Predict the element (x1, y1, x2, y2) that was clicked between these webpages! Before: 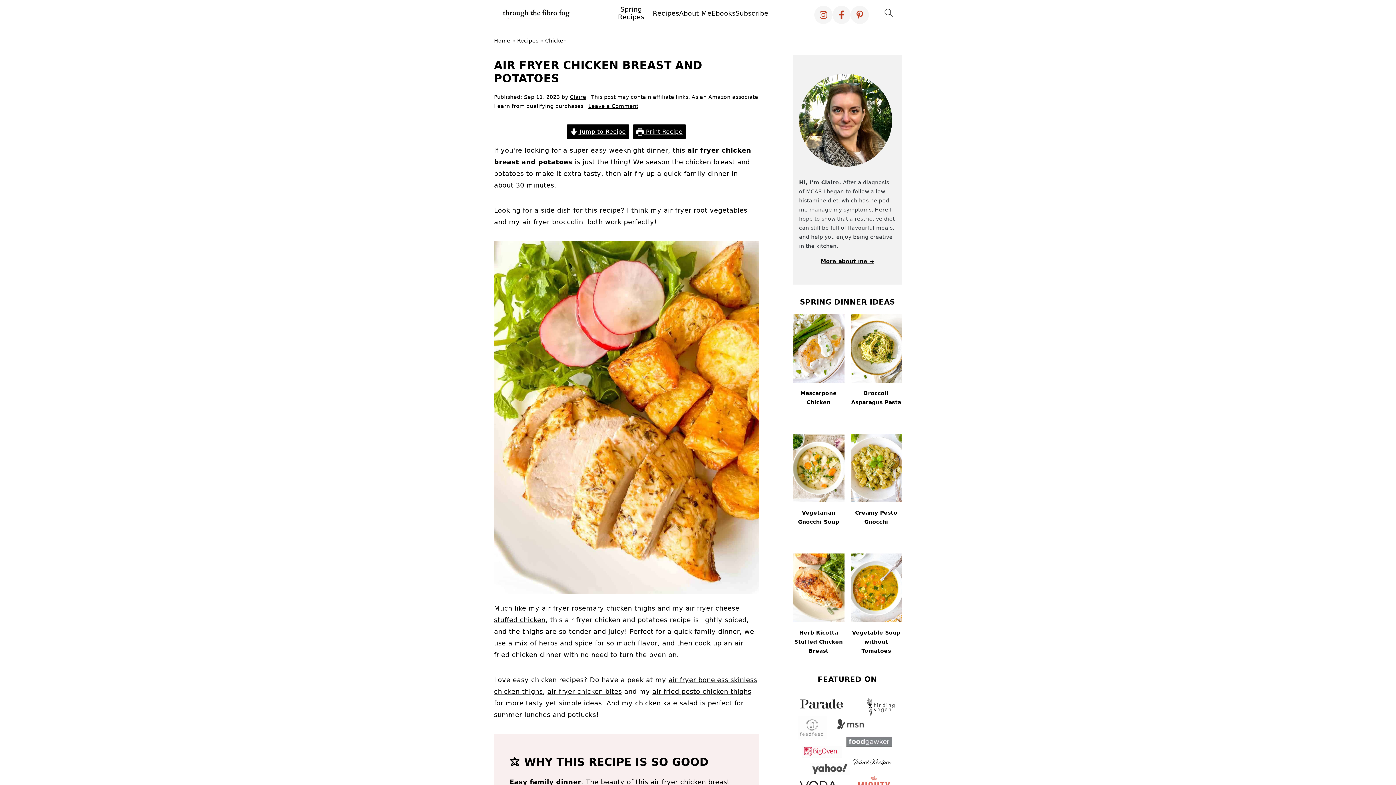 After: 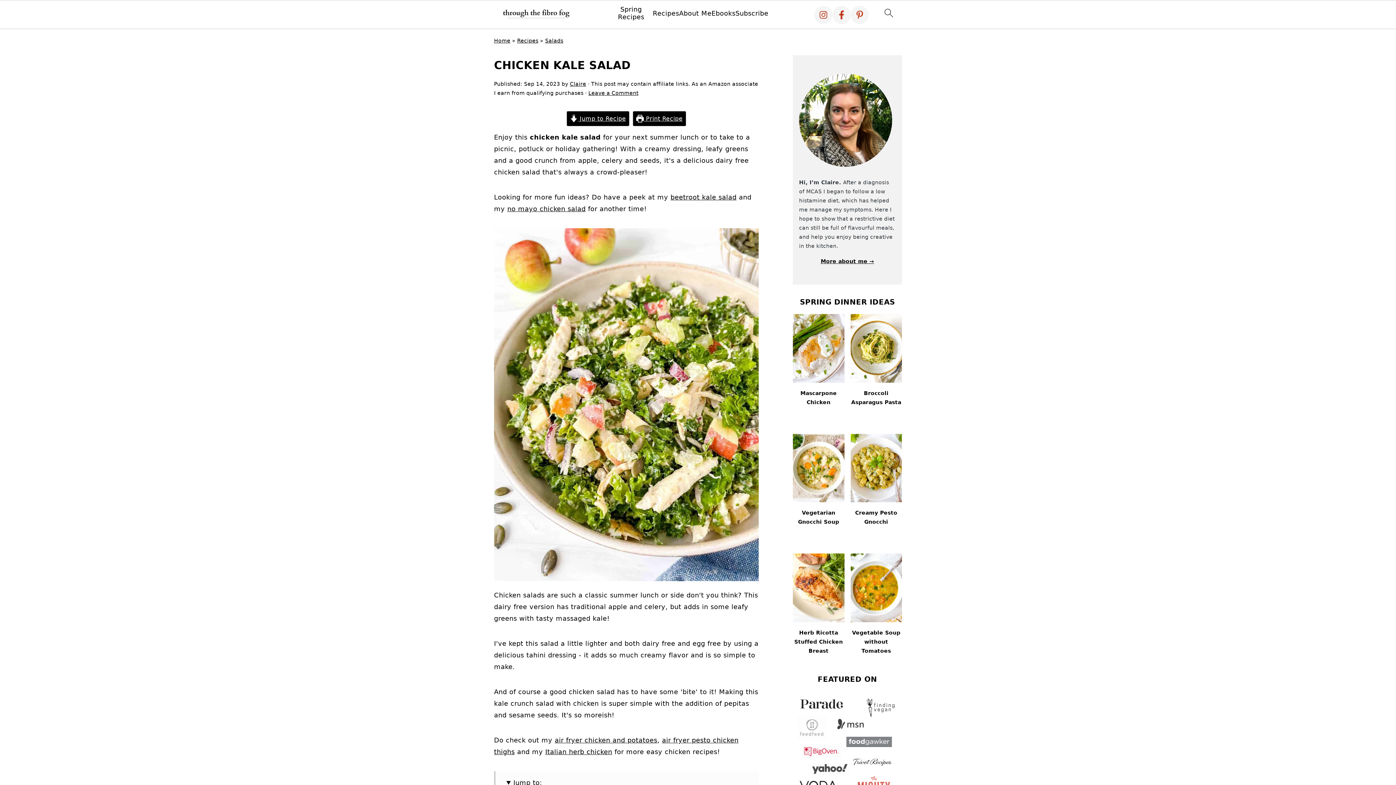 Action: bbox: (635, 699, 697, 707) label: chicken kale salad